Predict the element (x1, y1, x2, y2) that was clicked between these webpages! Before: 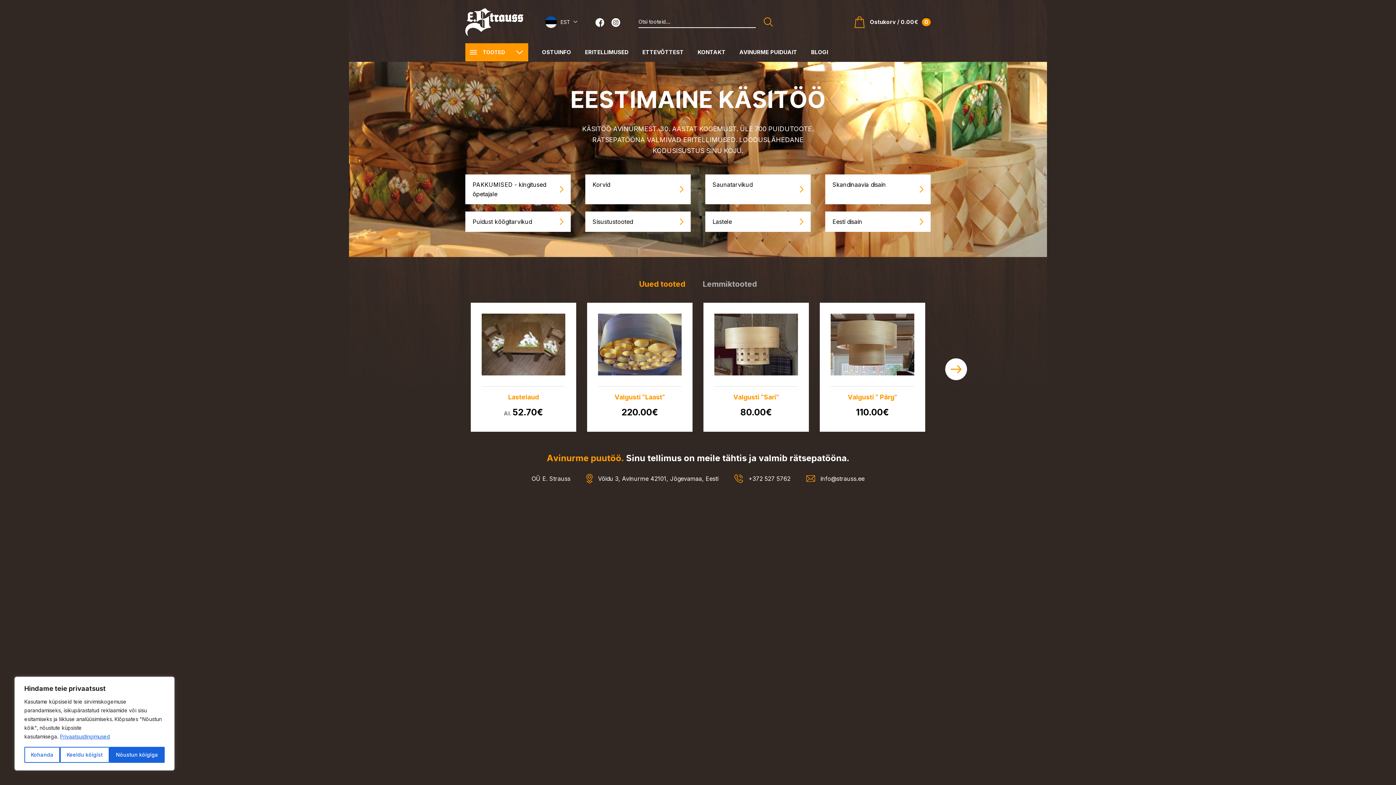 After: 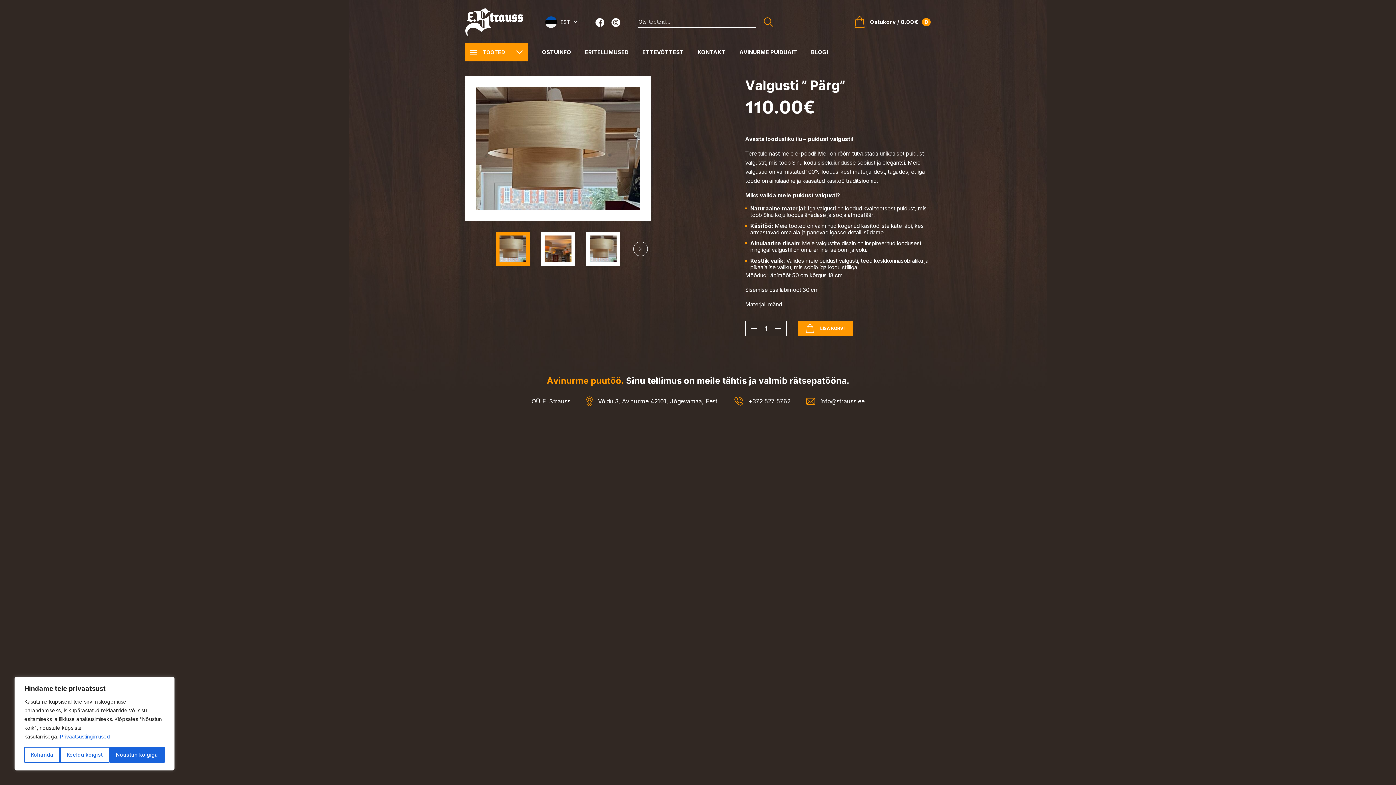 Action: bbox: (820, 302, 925, 436) label: Valgusti ” Pärg”
110.00€